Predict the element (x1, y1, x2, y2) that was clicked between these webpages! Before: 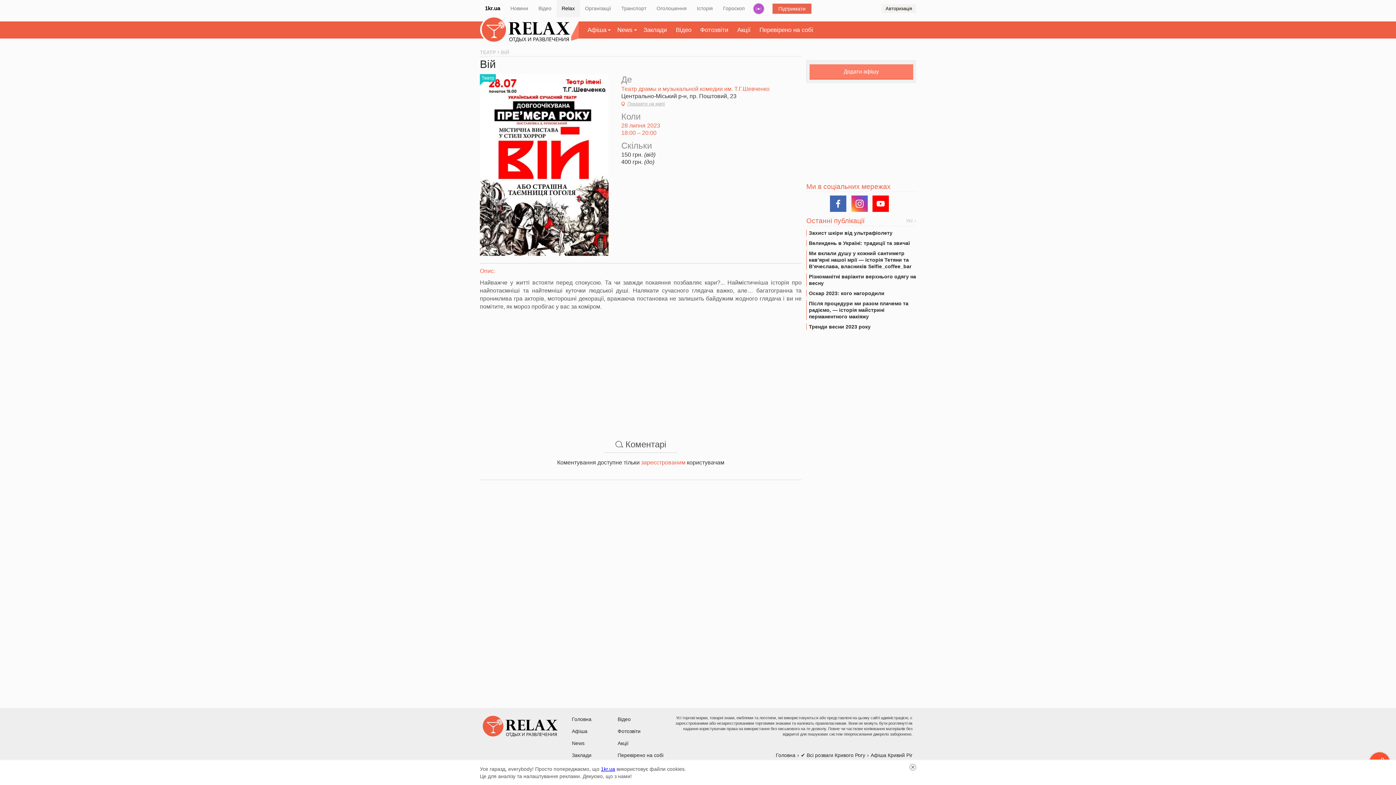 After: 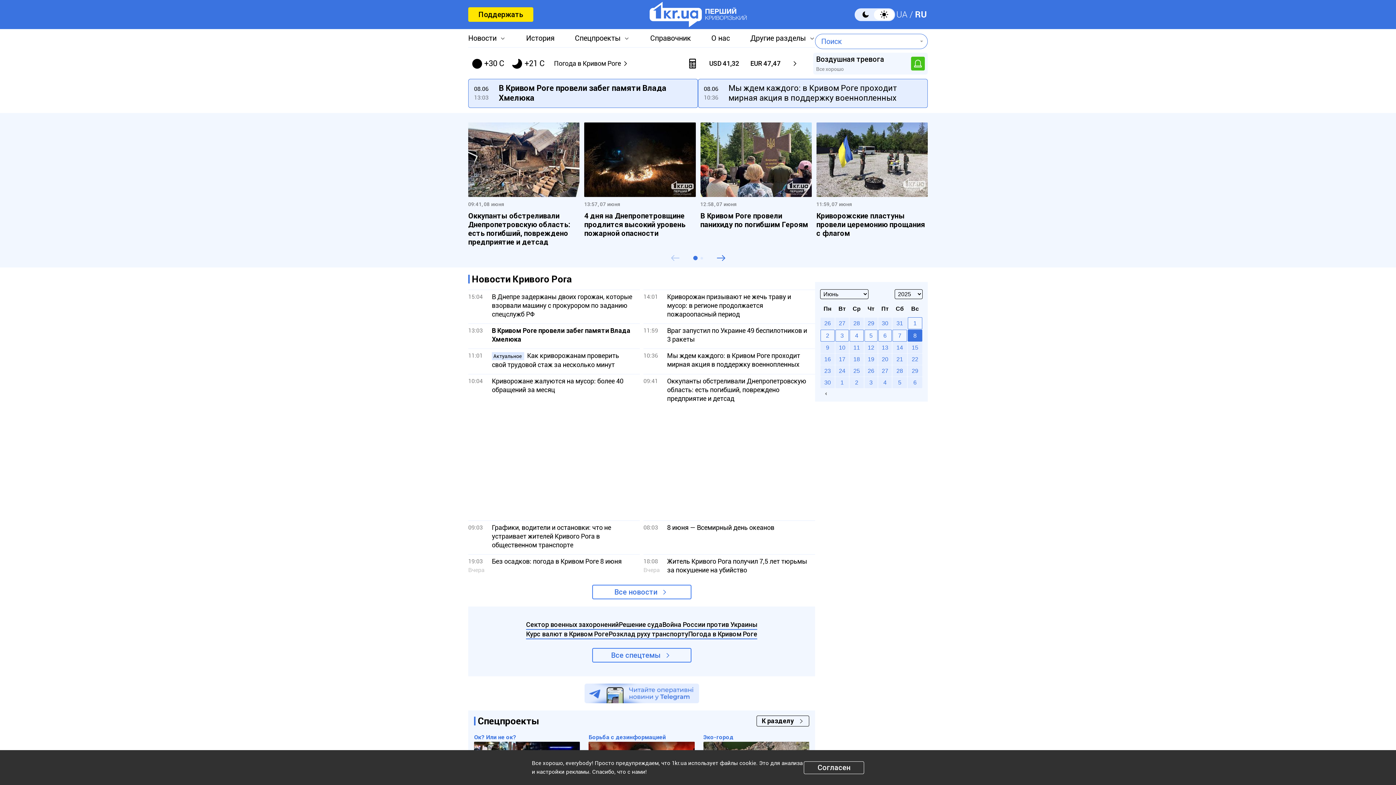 Action: label: 1kr.ua bbox: (601, 766, 615, 772)